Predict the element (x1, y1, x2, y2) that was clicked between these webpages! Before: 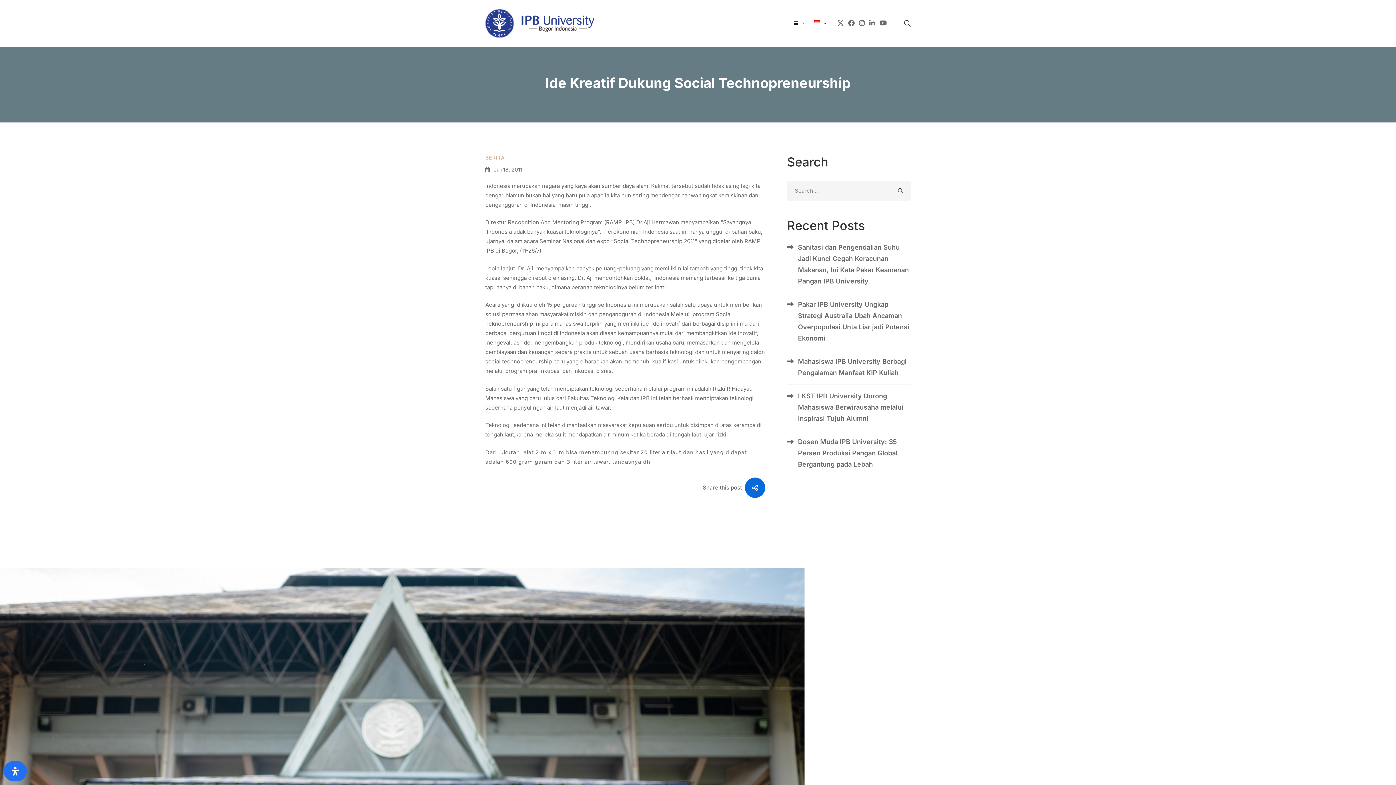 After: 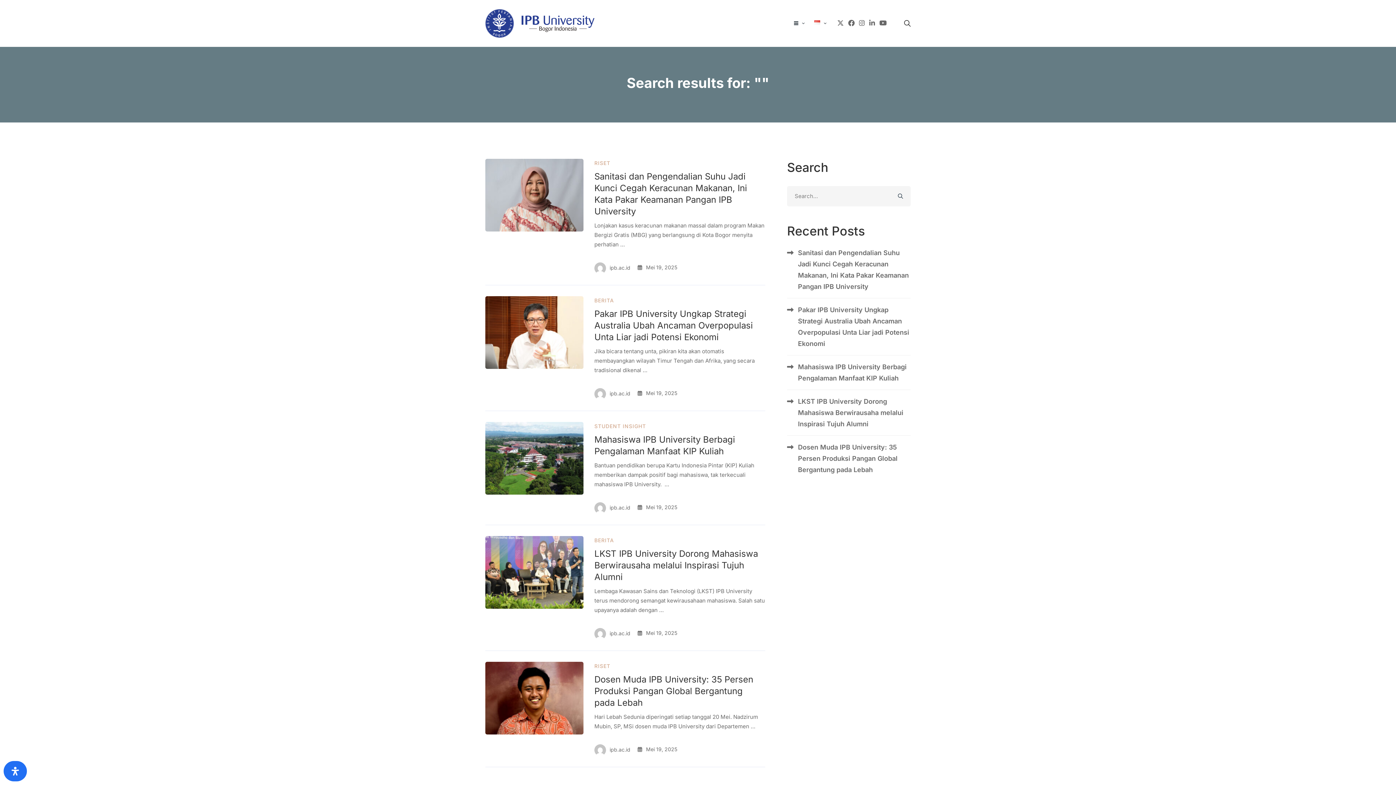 Action: bbox: (890, 180, 910, 200)